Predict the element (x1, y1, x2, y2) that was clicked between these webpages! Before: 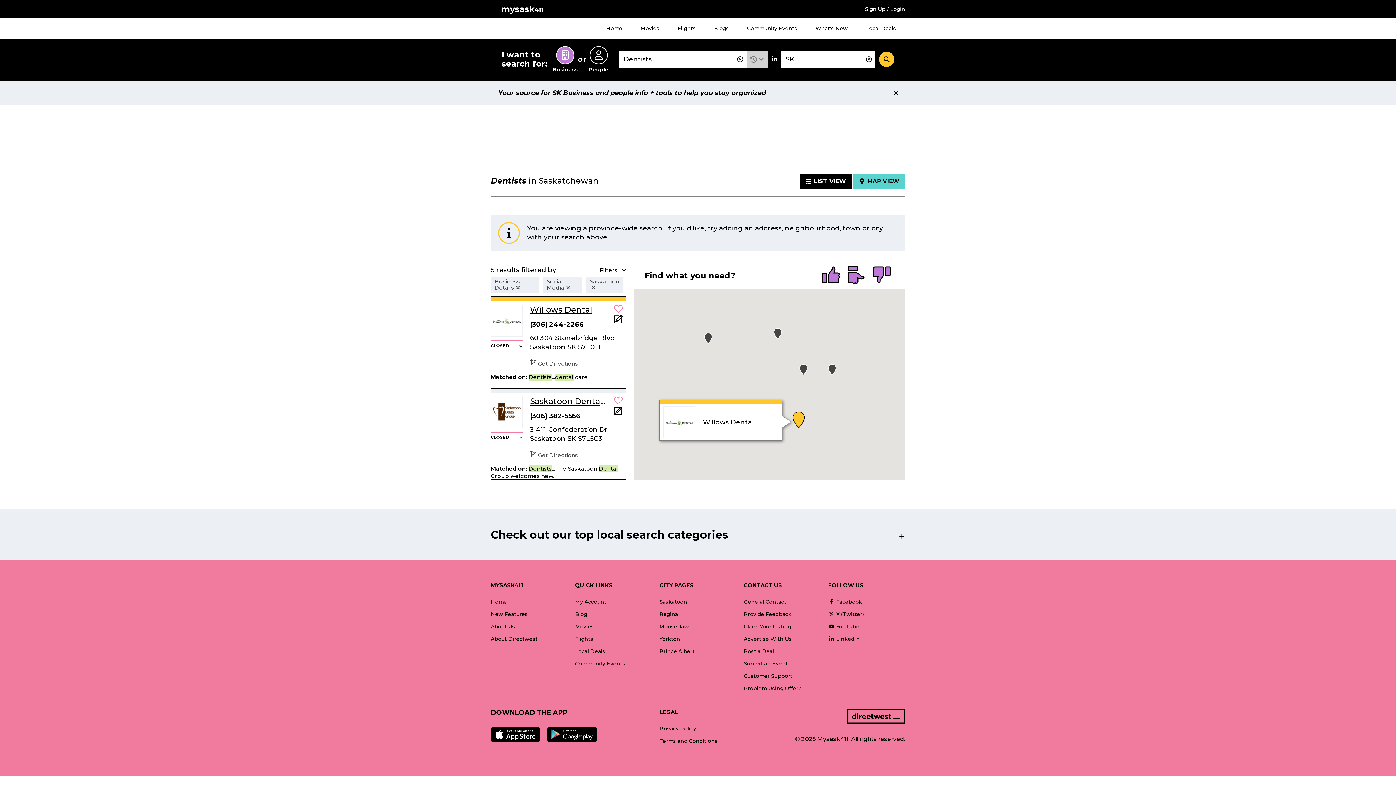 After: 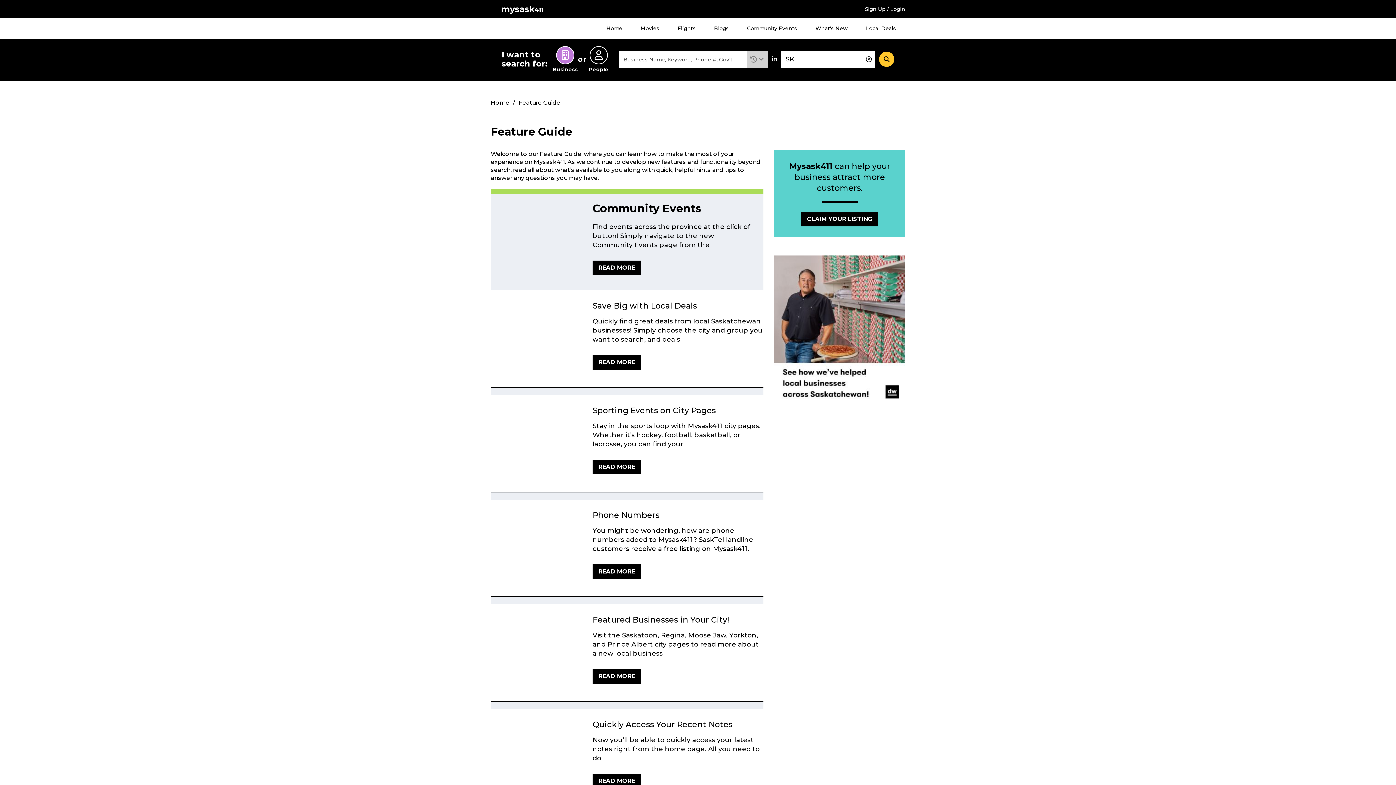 Action: label: New Features bbox: (490, 608, 528, 620)